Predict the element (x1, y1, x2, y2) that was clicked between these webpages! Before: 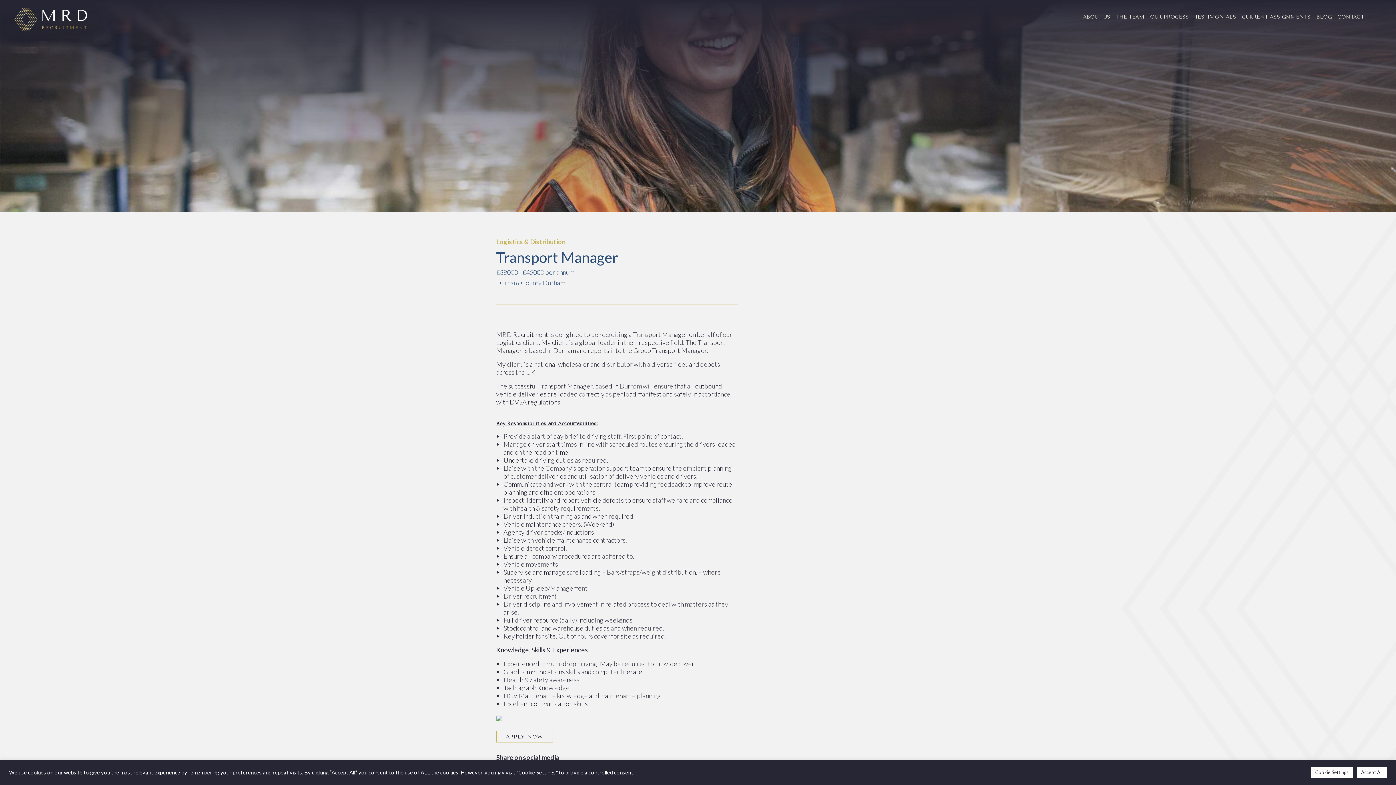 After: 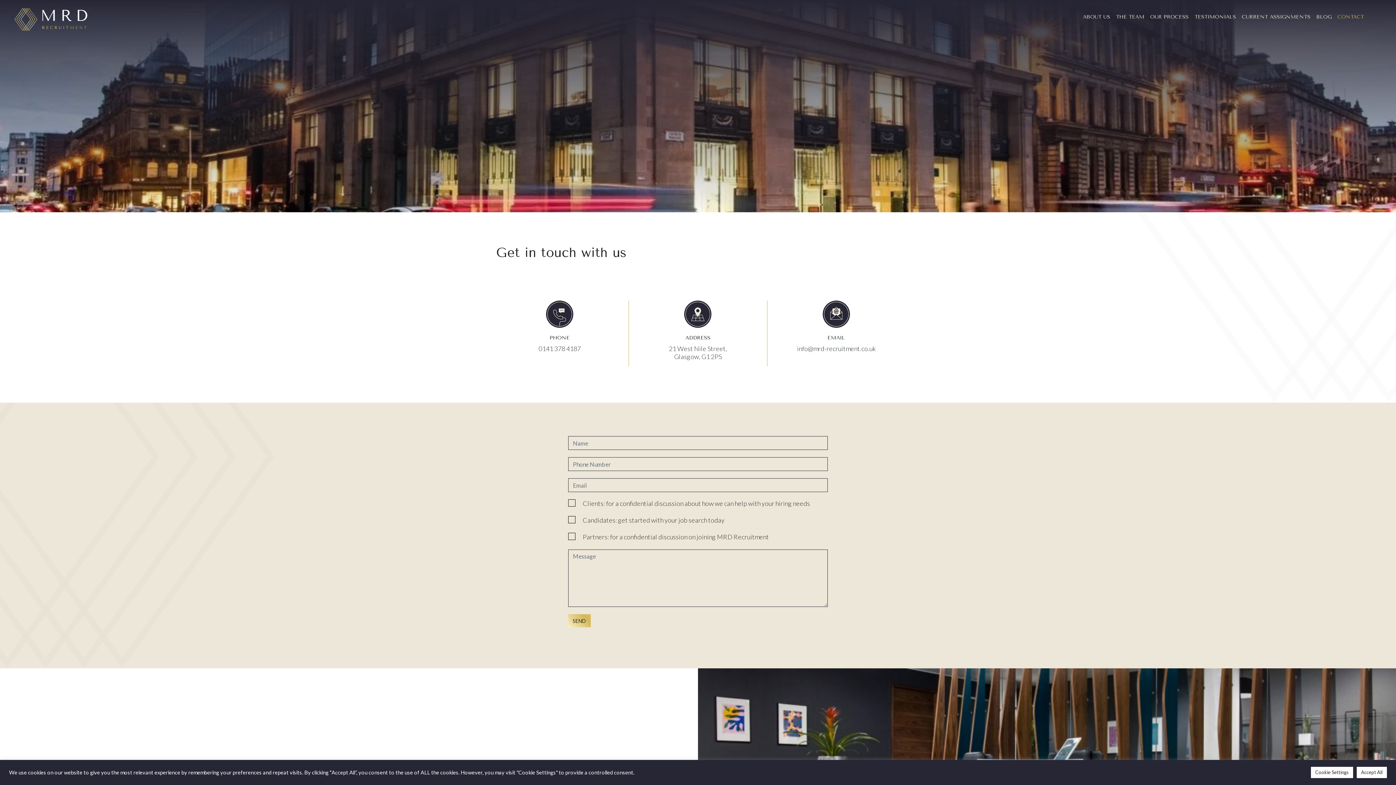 Action: label: CONTACT bbox: (1334, 10, 1367, 24)